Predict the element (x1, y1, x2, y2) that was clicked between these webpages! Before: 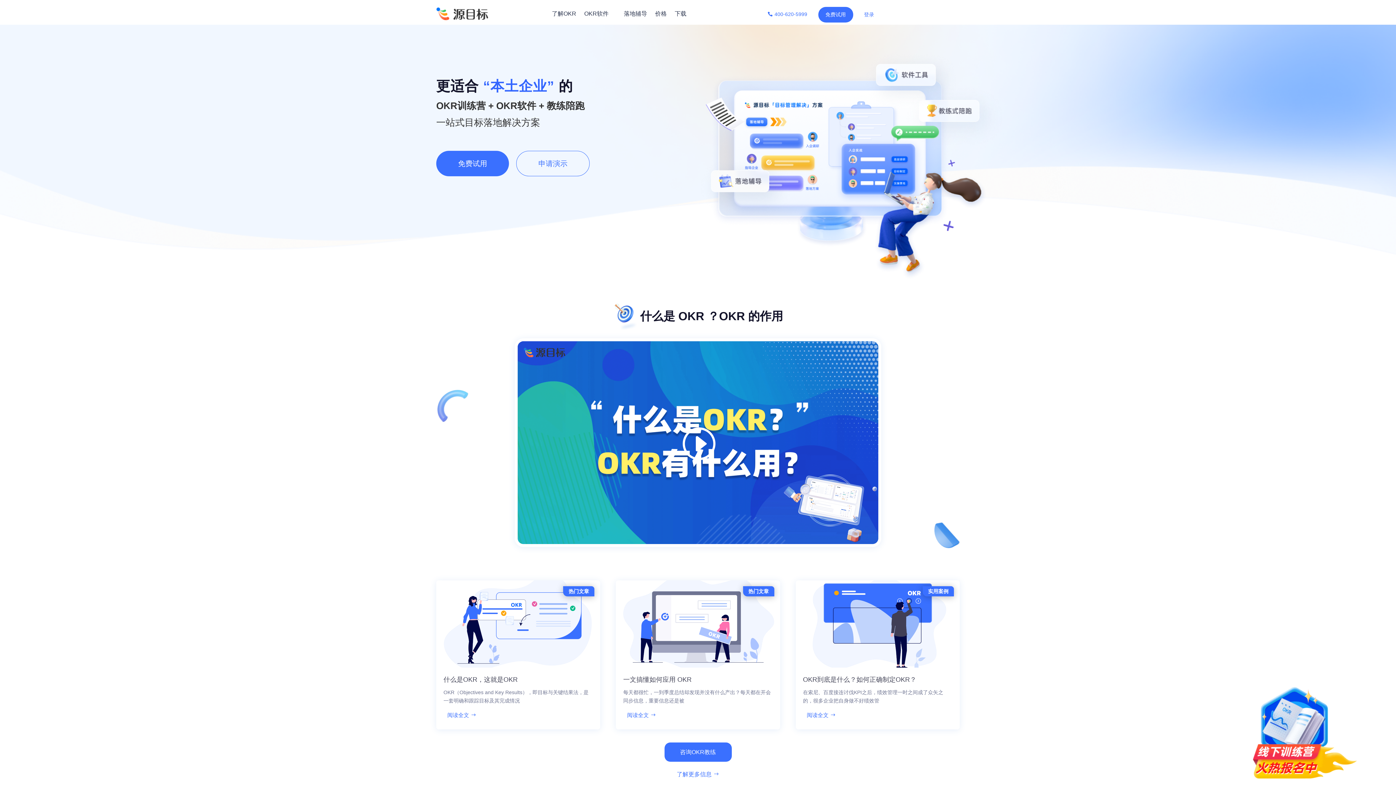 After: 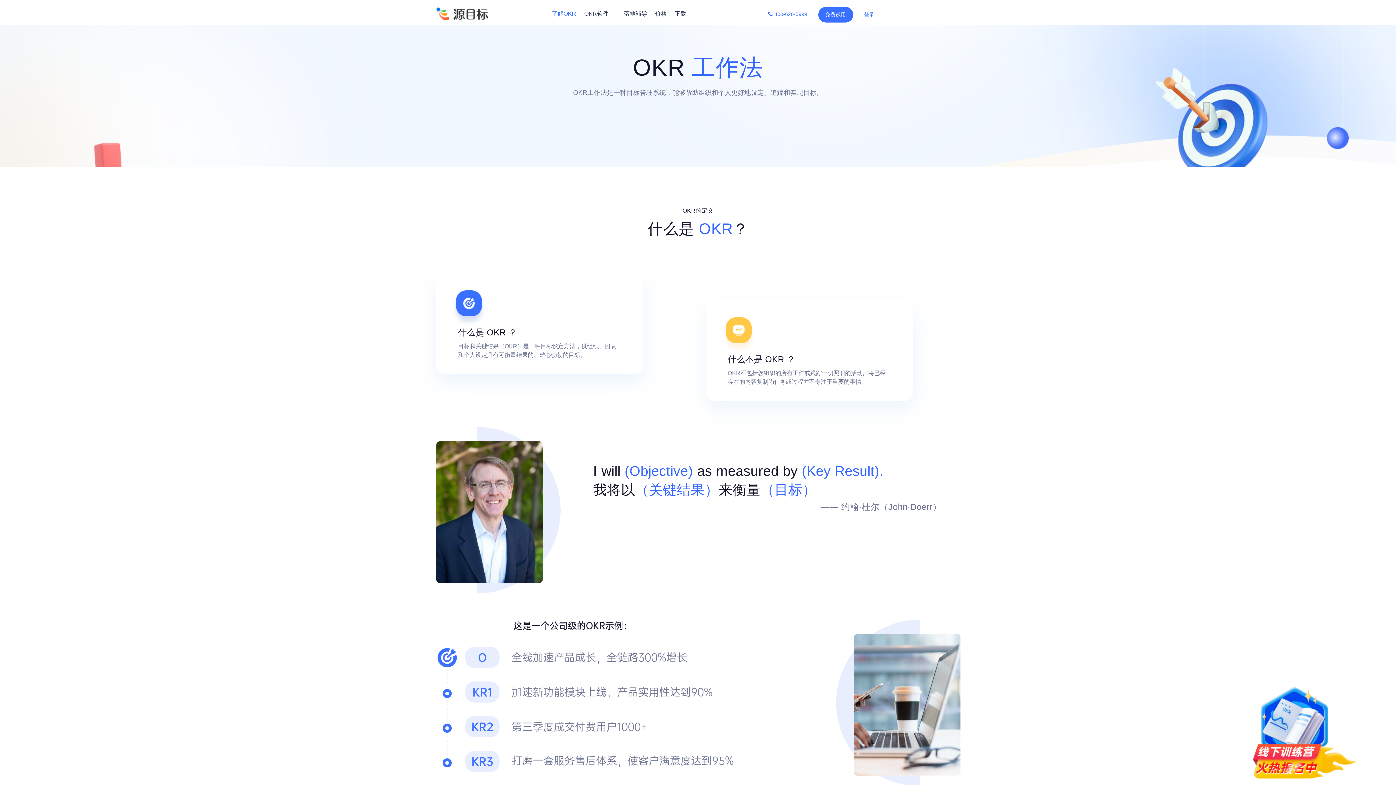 Action: label: 了解更多信息 bbox: (672, 768, 723, 781)